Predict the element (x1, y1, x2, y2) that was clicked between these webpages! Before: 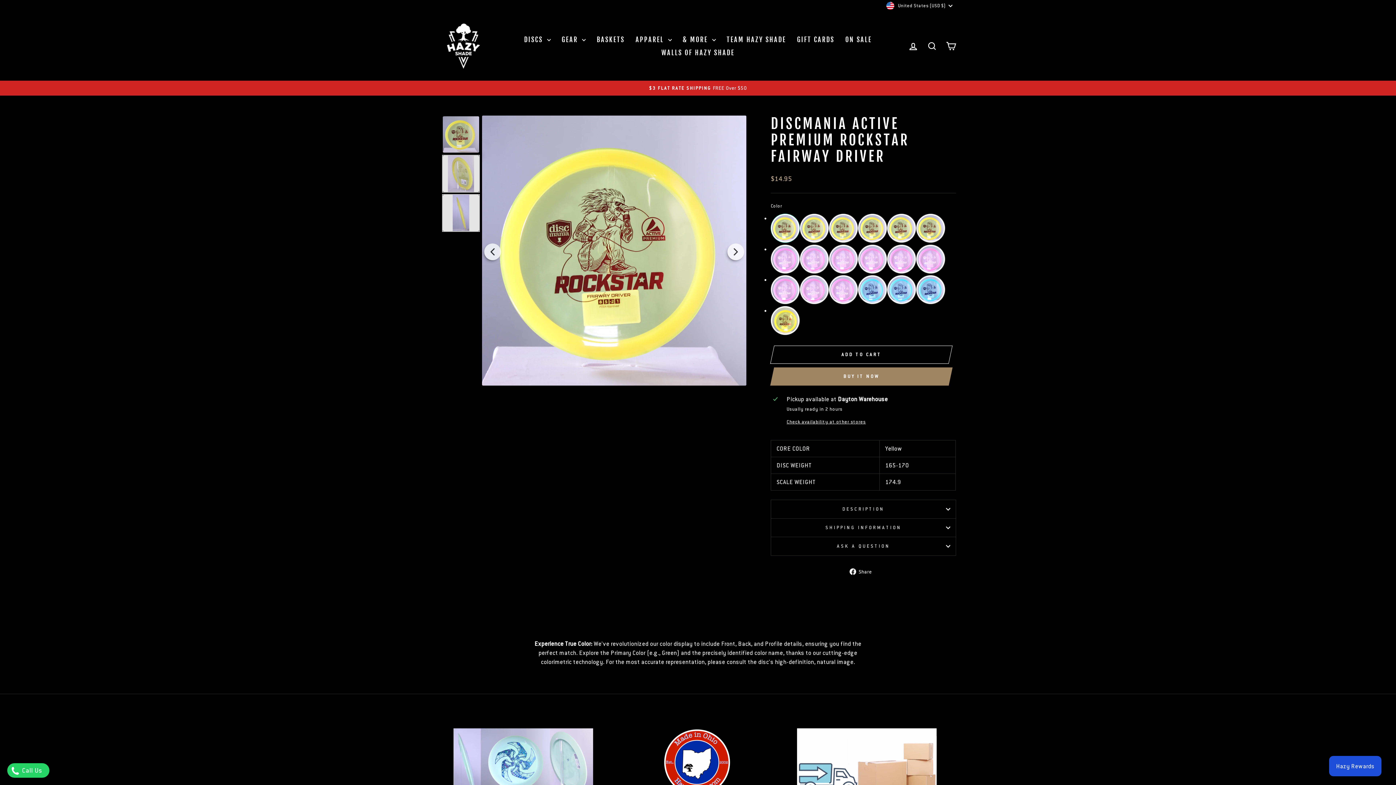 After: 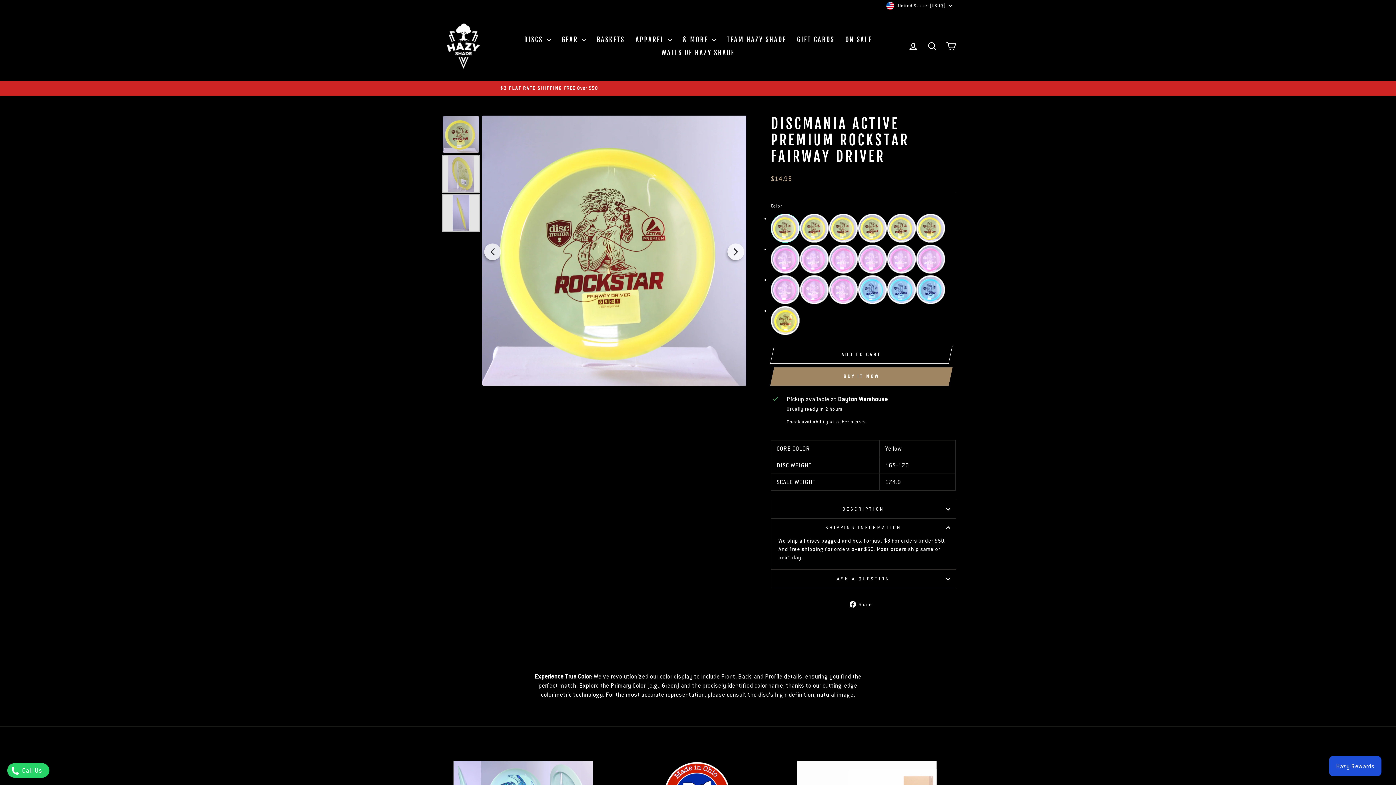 Action: label: SHIPPING INFORMATION bbox: (770, 519, 956, 537)